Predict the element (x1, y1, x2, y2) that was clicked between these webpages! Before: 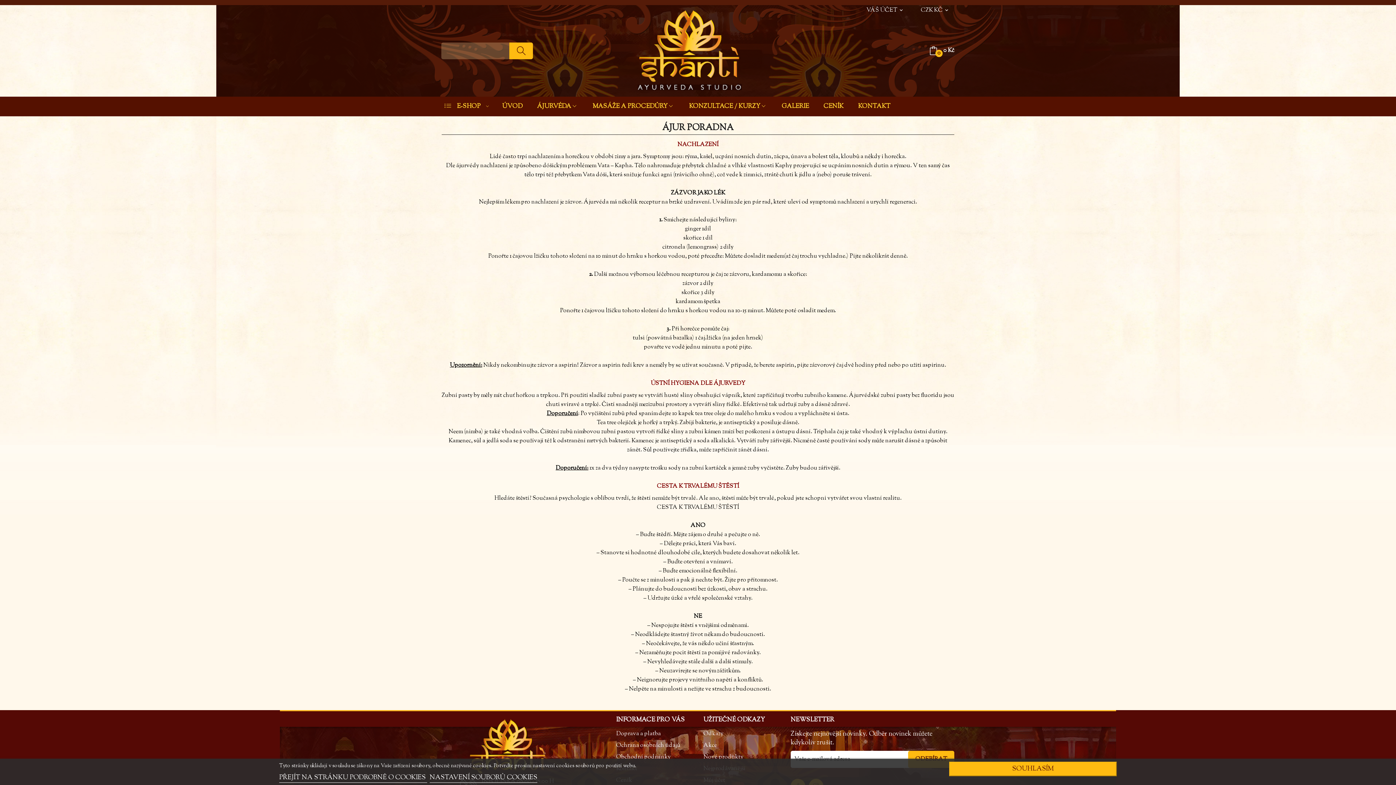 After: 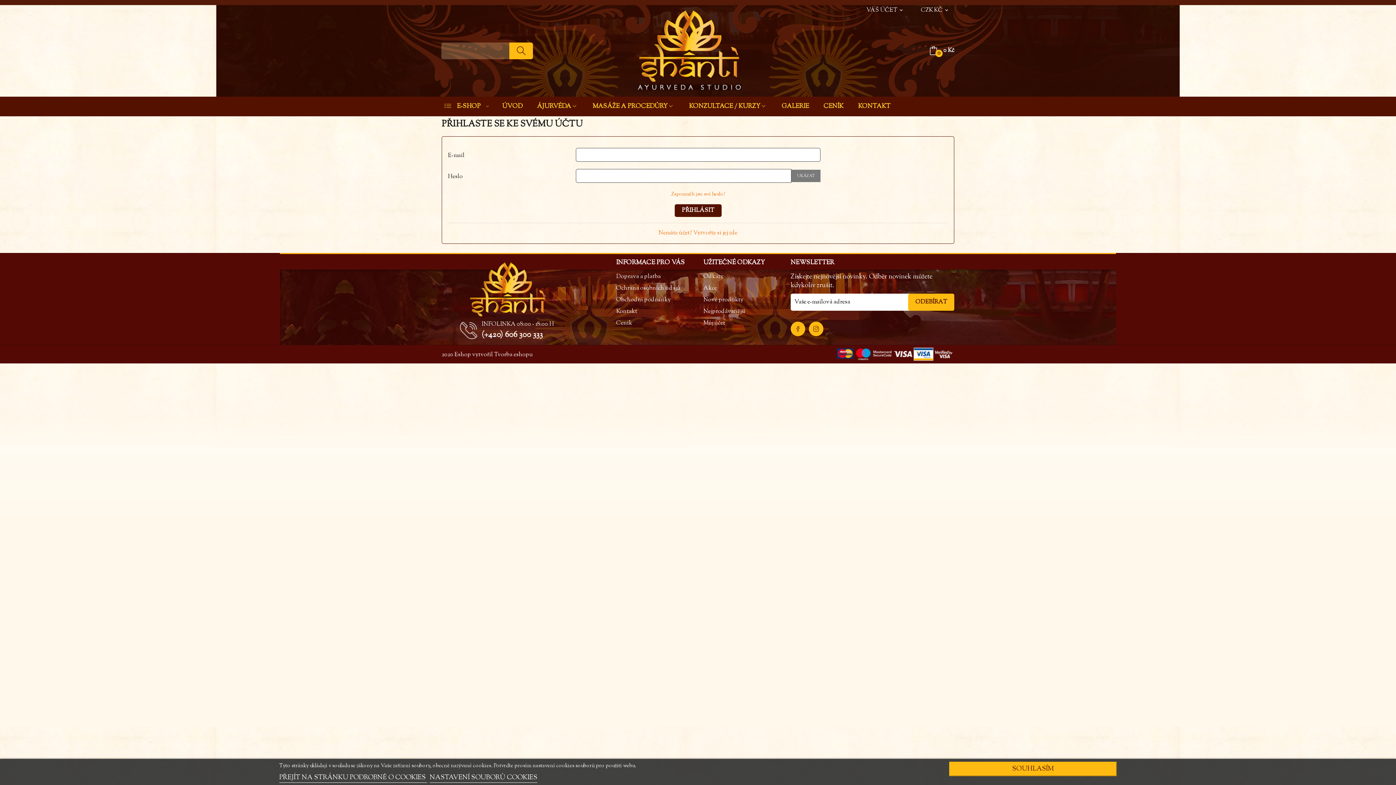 Action: bbox: (703, 741, 779, 750) label: Akce